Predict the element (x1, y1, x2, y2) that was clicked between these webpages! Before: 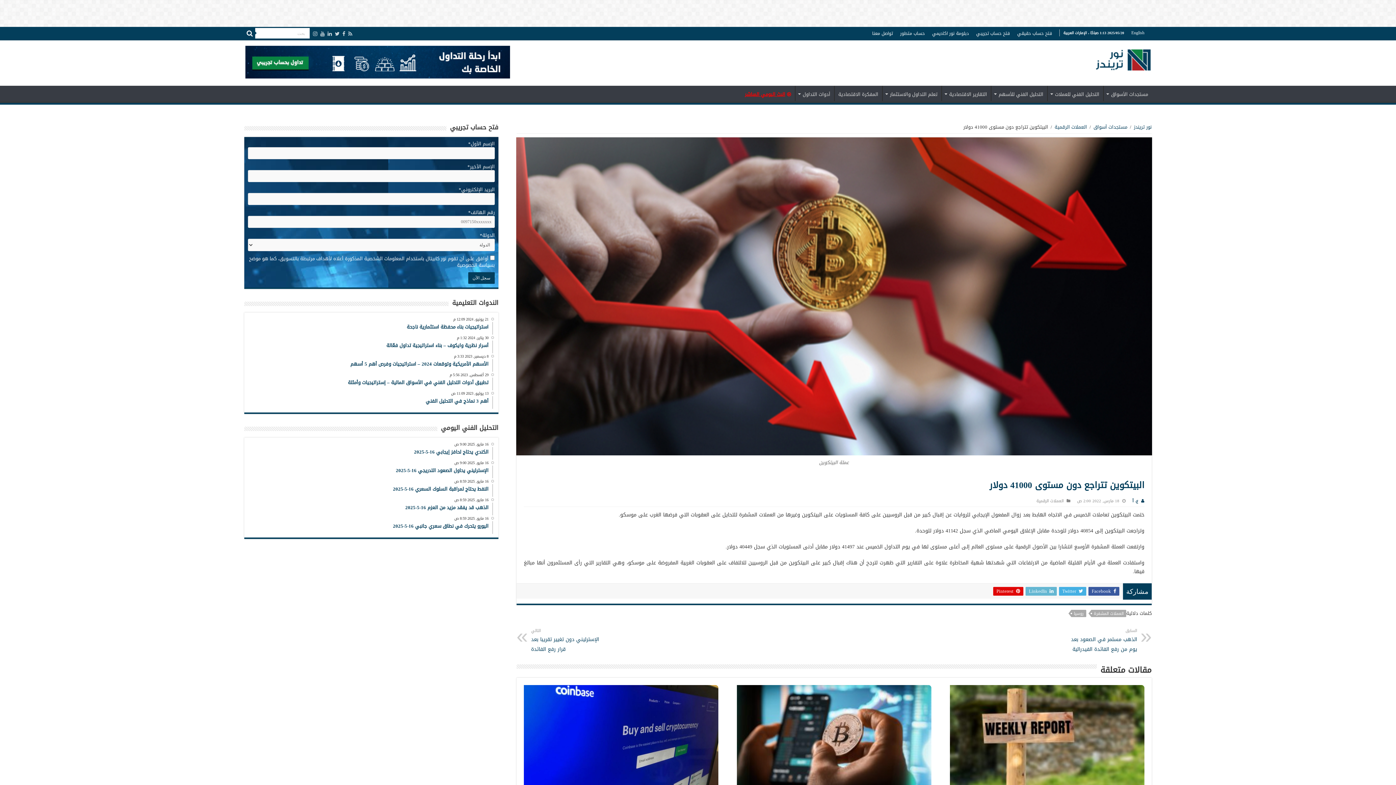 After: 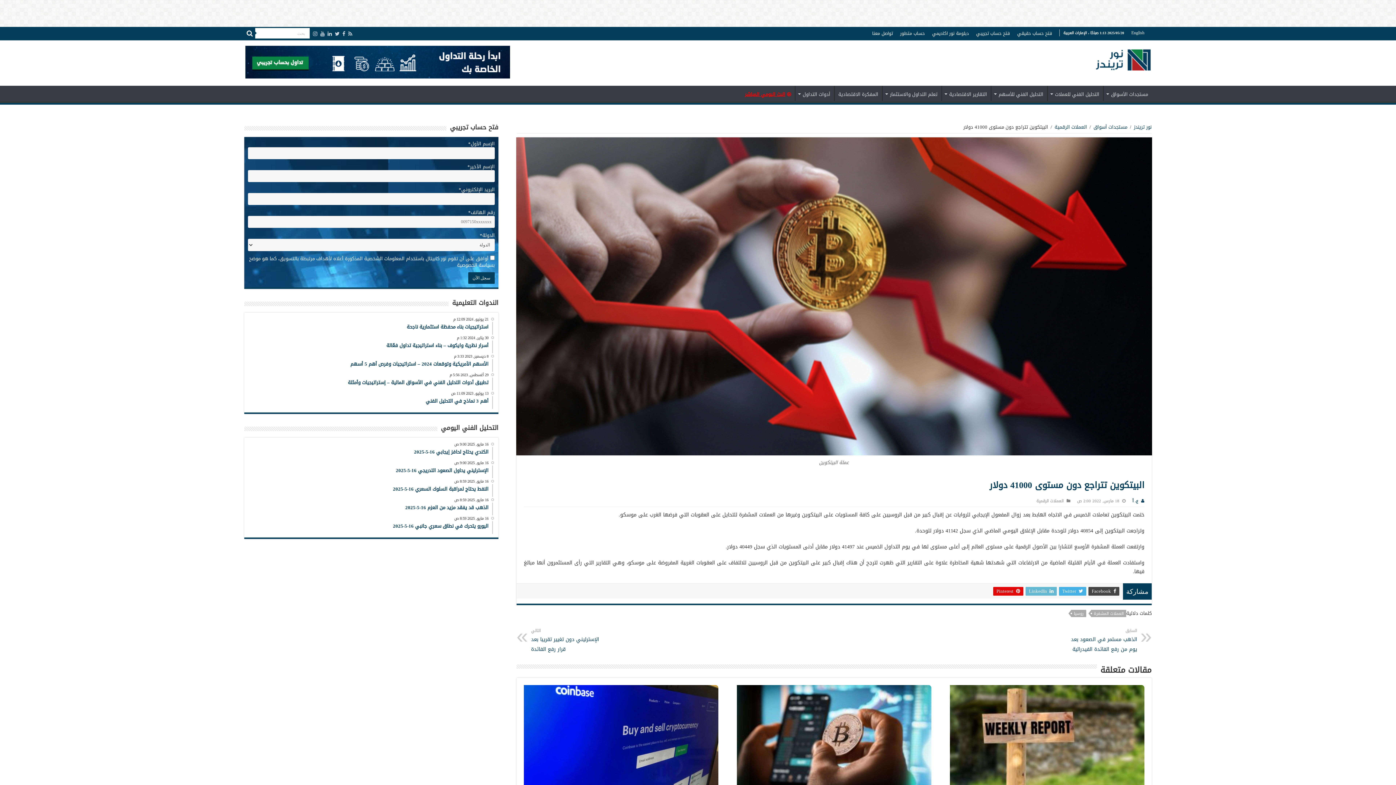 Action: bbox: (1088, 587, 1119, 595) label:  Facebook